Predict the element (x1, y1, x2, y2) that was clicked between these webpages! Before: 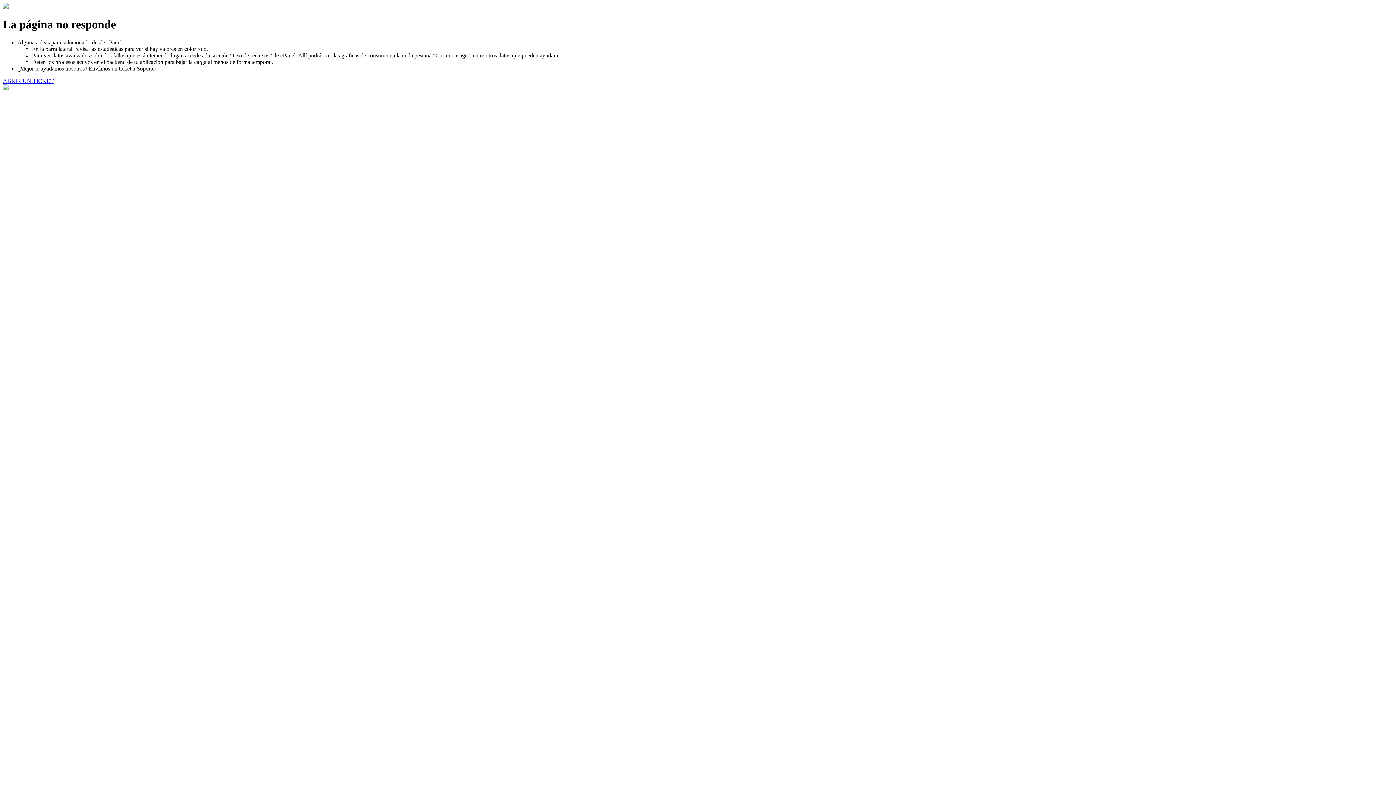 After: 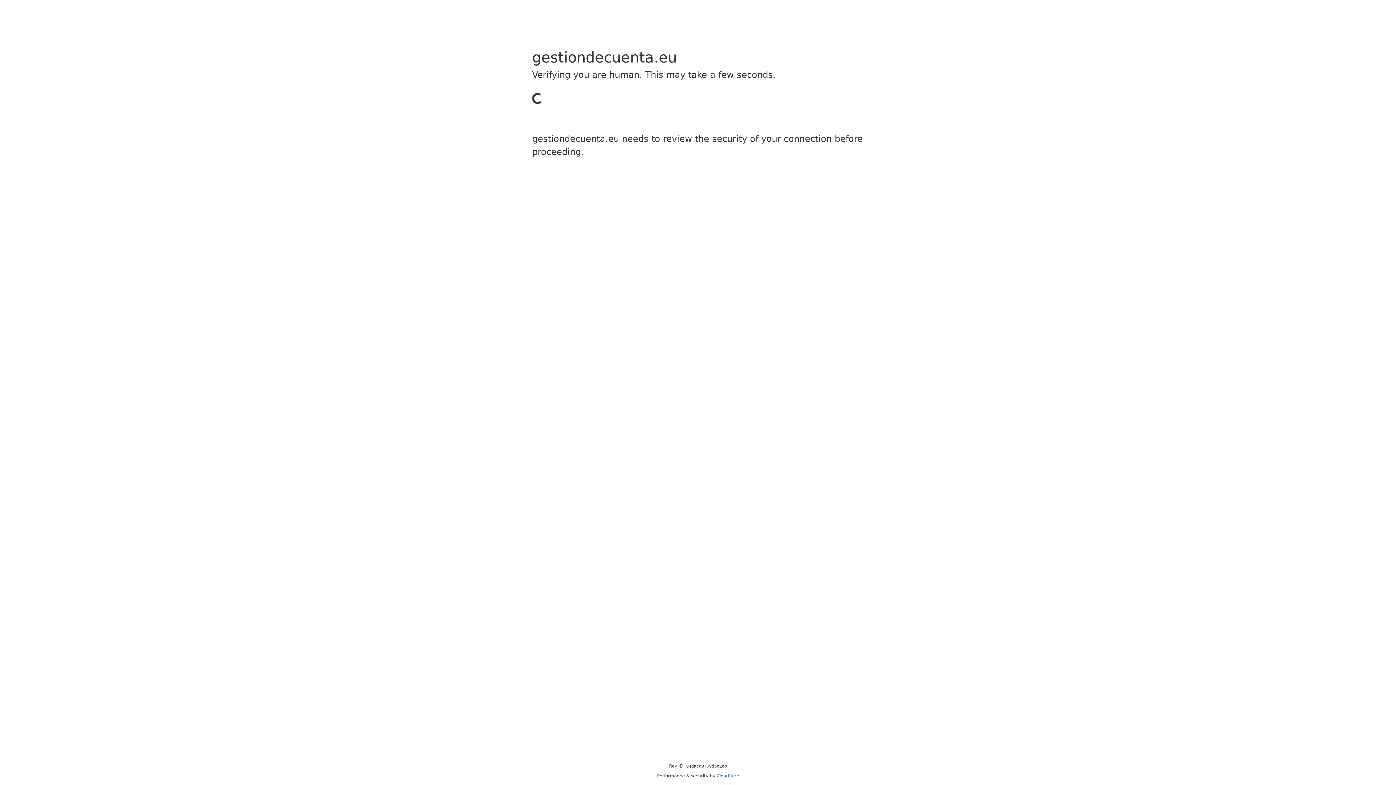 Action: label: ABRIR UN TICKET bbox: (2, 77, 53, 83)